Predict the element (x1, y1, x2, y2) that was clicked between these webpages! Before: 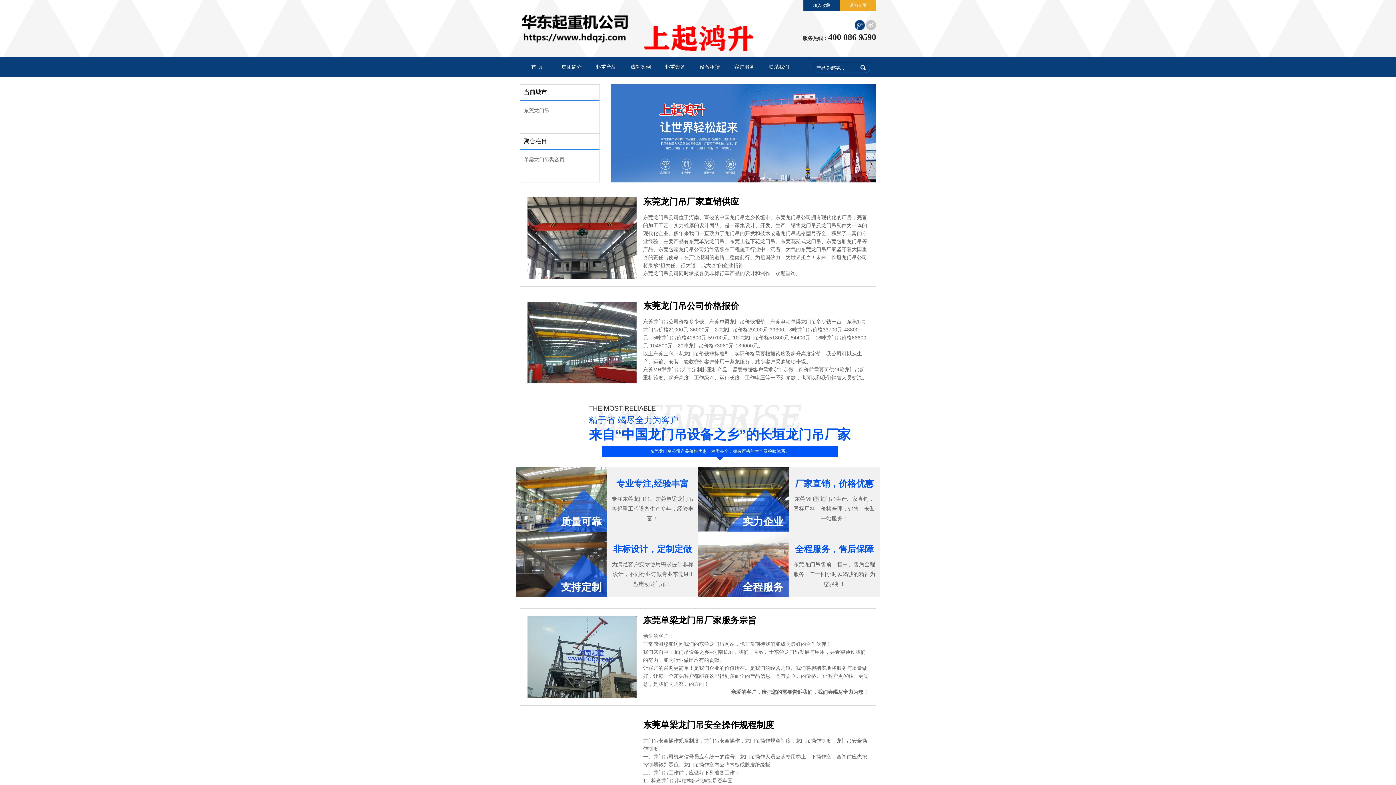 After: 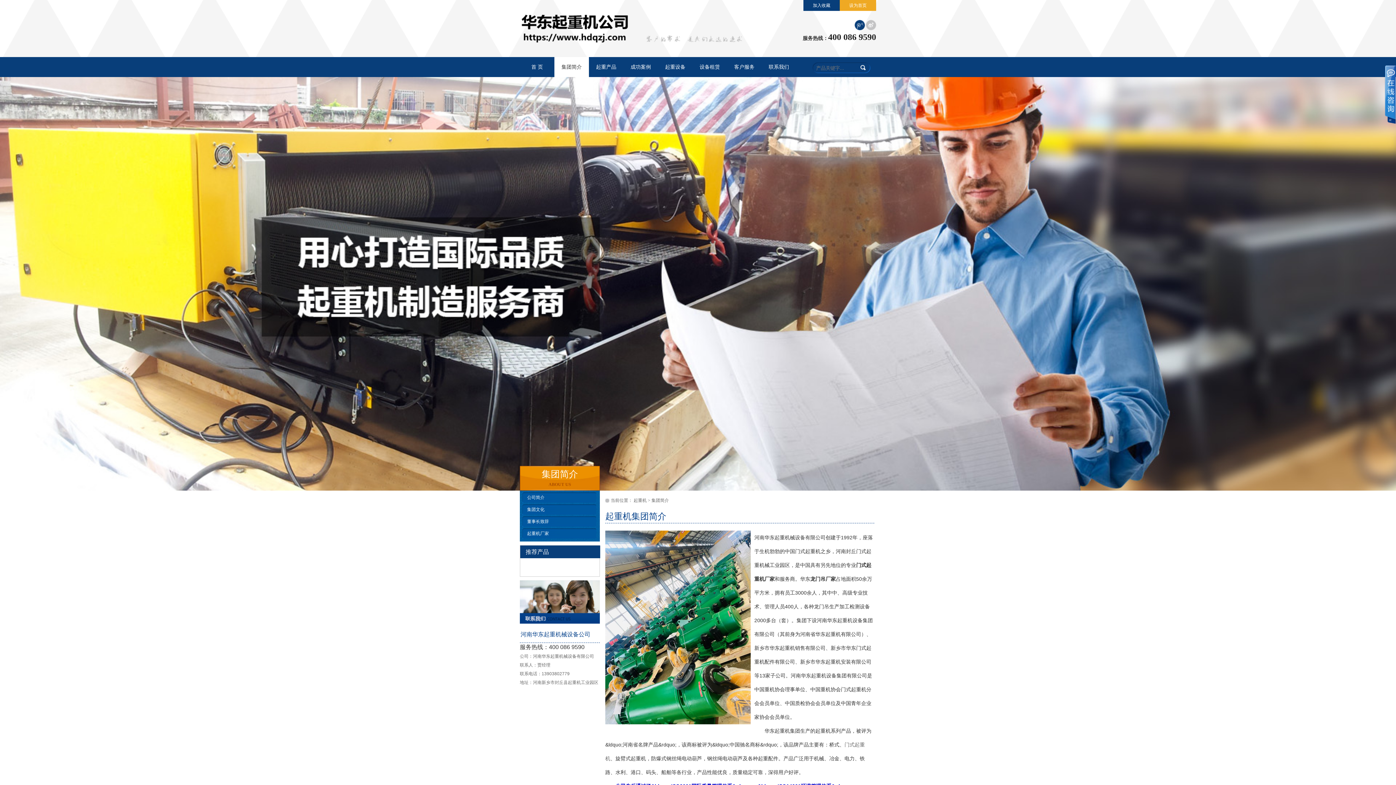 Action: label: 集团简介 bbox: (561, 64, 582, 69)